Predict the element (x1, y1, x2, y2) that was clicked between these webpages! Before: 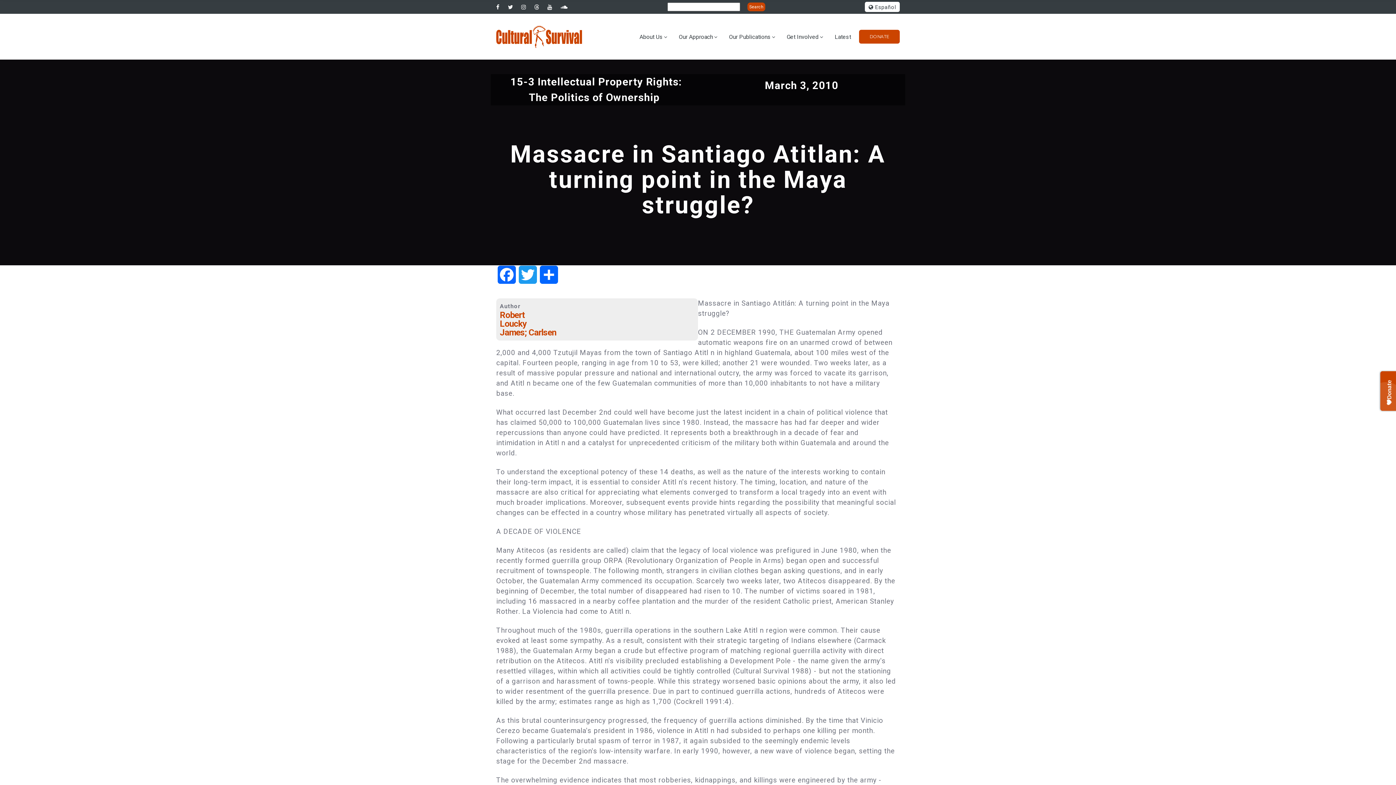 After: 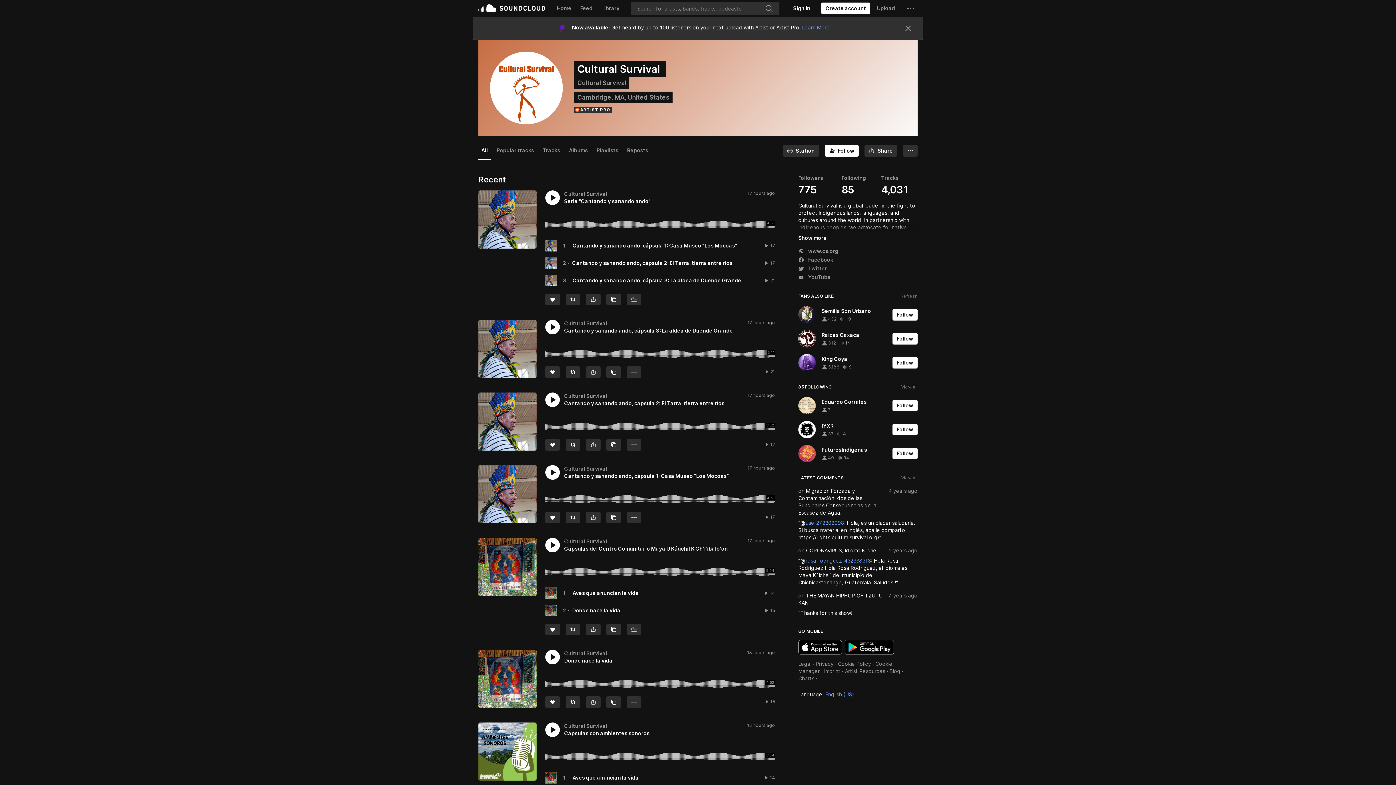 Action: bbox: (560, 4, 567, 9)